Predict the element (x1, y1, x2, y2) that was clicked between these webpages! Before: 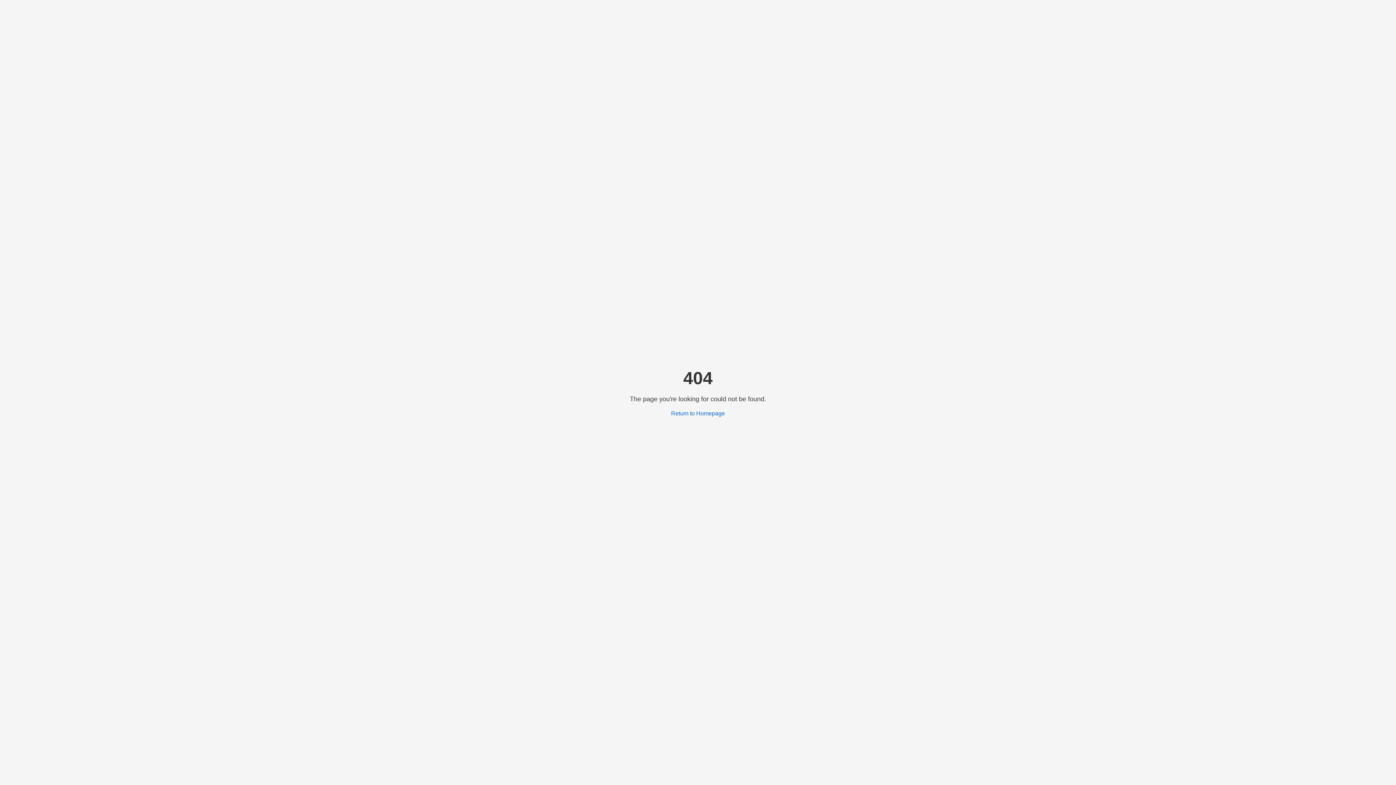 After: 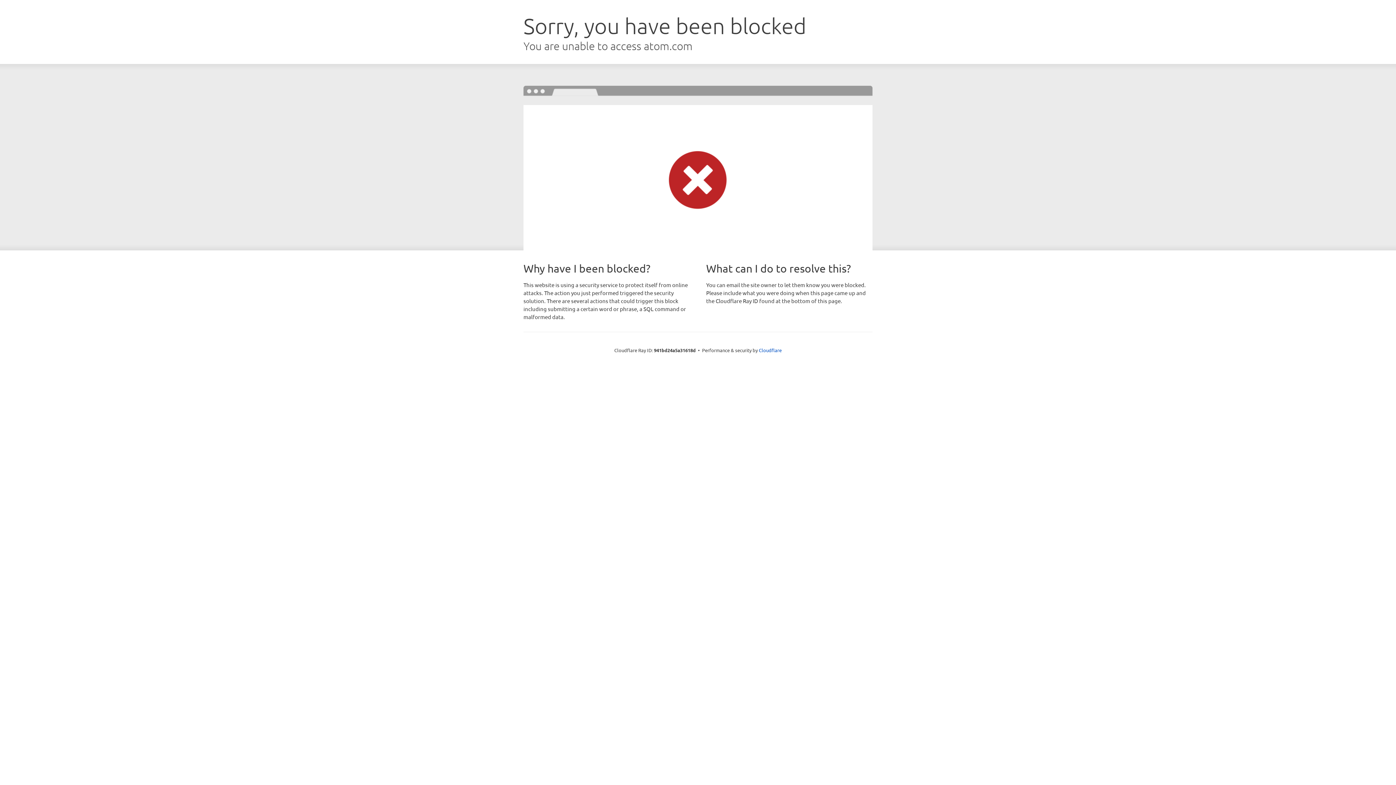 Action: label: Return to Homepage bbox: (671, 410, 725, 416)